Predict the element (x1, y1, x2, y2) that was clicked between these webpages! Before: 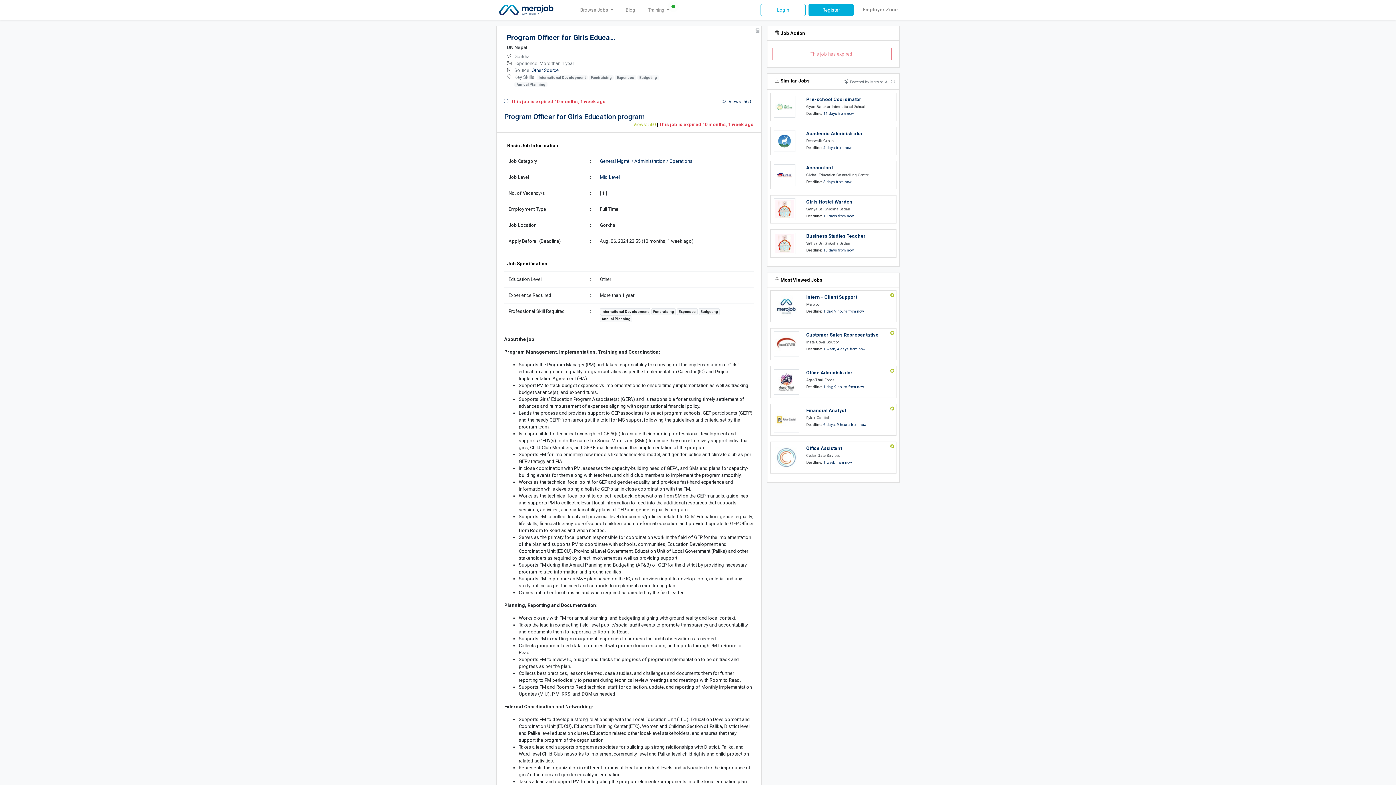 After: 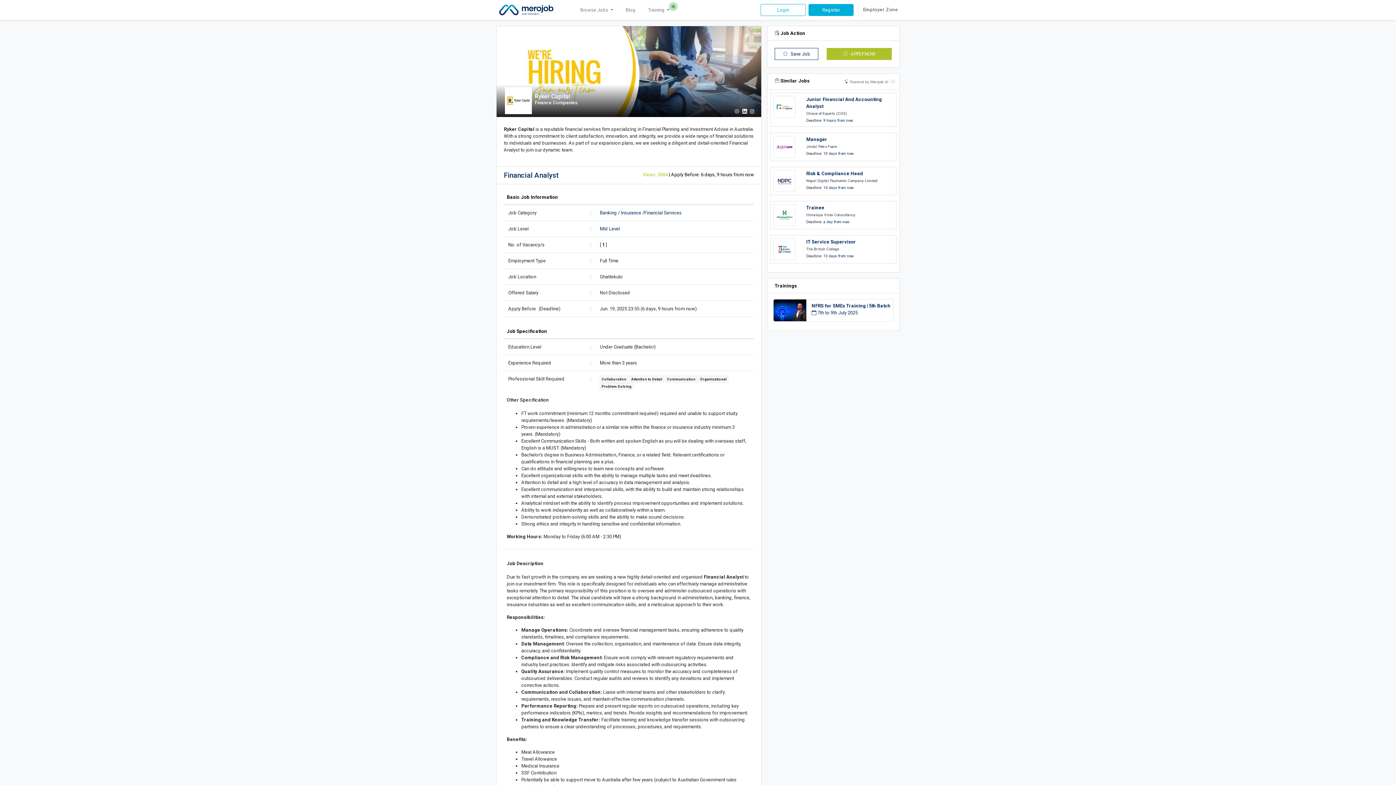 Action: bbox: (806, 408, 846, 413) label: Financial Analyst